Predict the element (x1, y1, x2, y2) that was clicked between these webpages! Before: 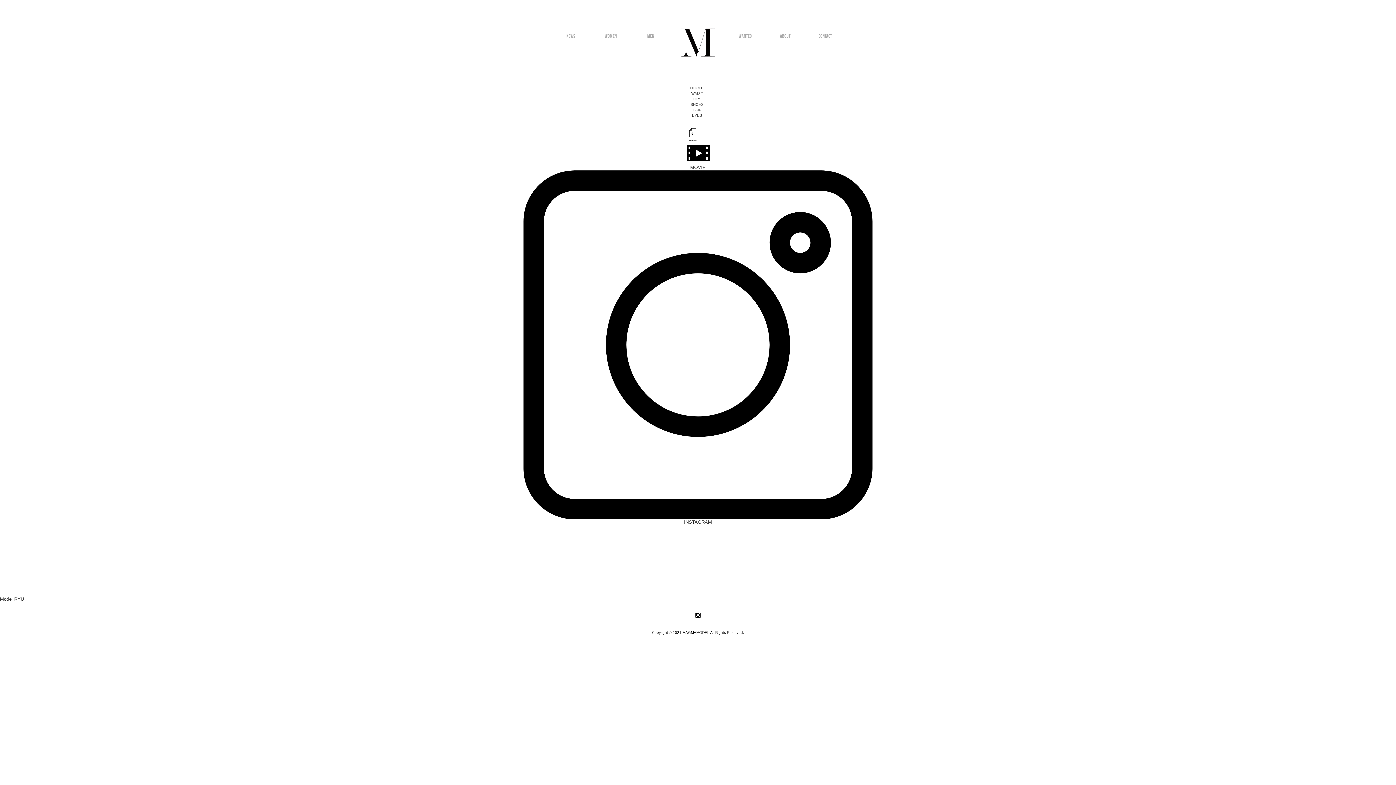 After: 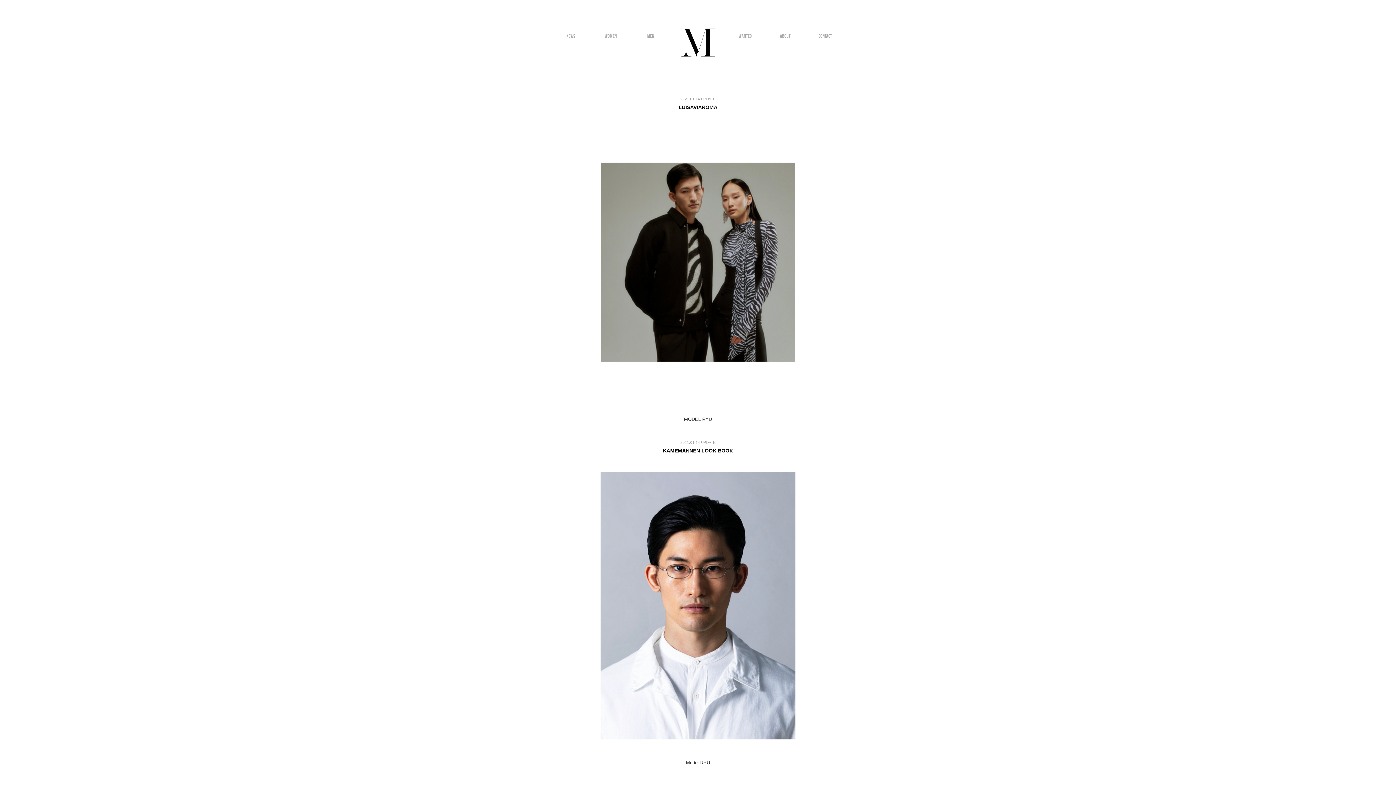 Action: bbox: (566, 33, 575, 38) label: NEWS